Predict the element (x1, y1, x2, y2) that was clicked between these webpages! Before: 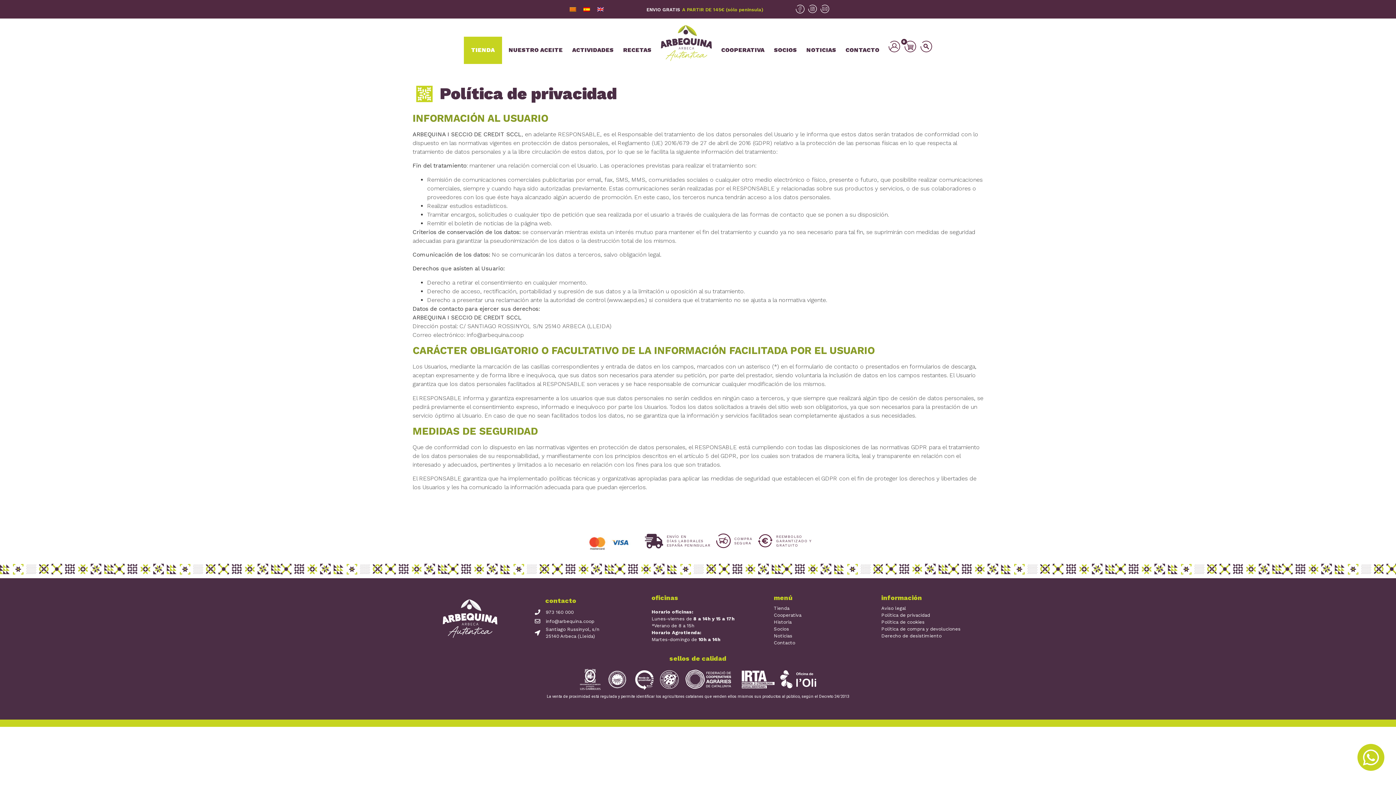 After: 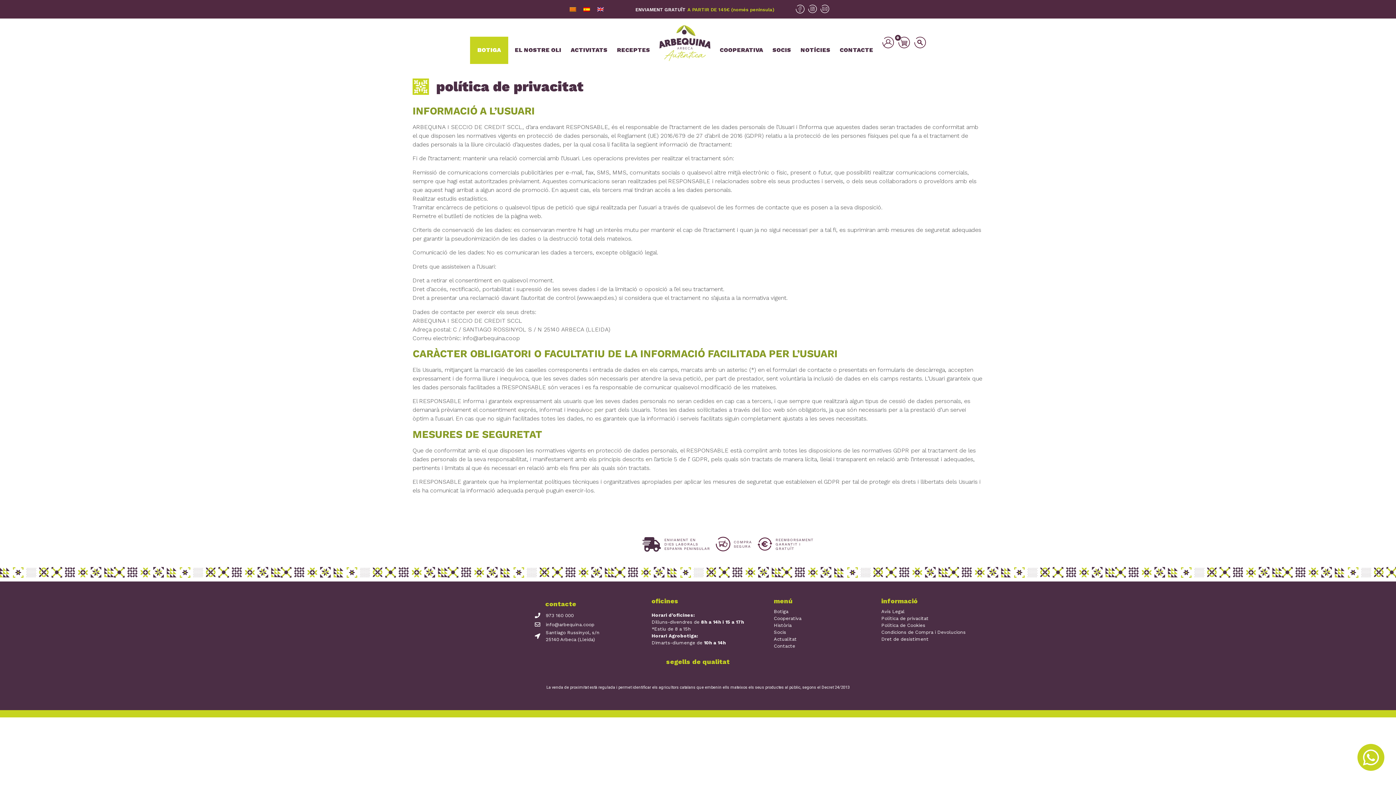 Action: bbox: (566, 4, 580, 14)